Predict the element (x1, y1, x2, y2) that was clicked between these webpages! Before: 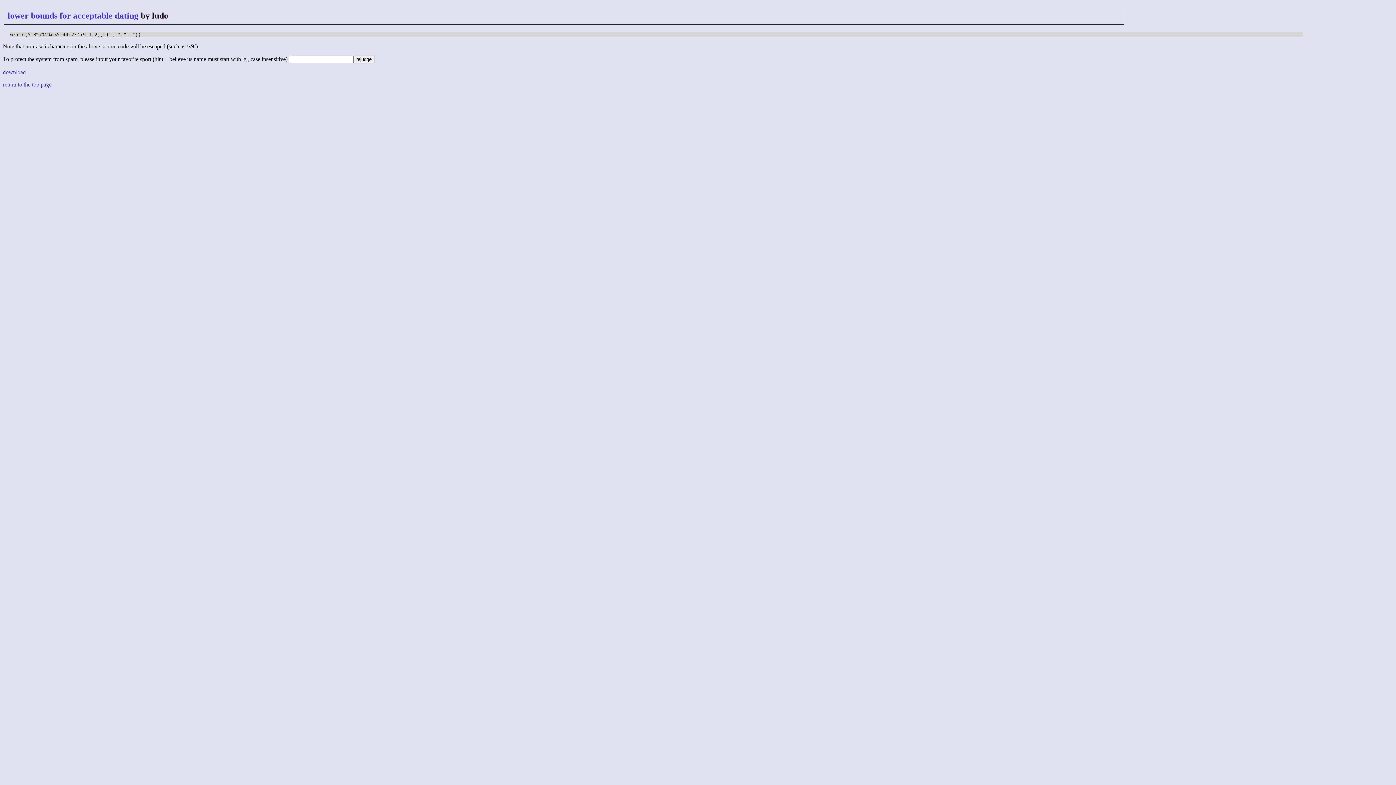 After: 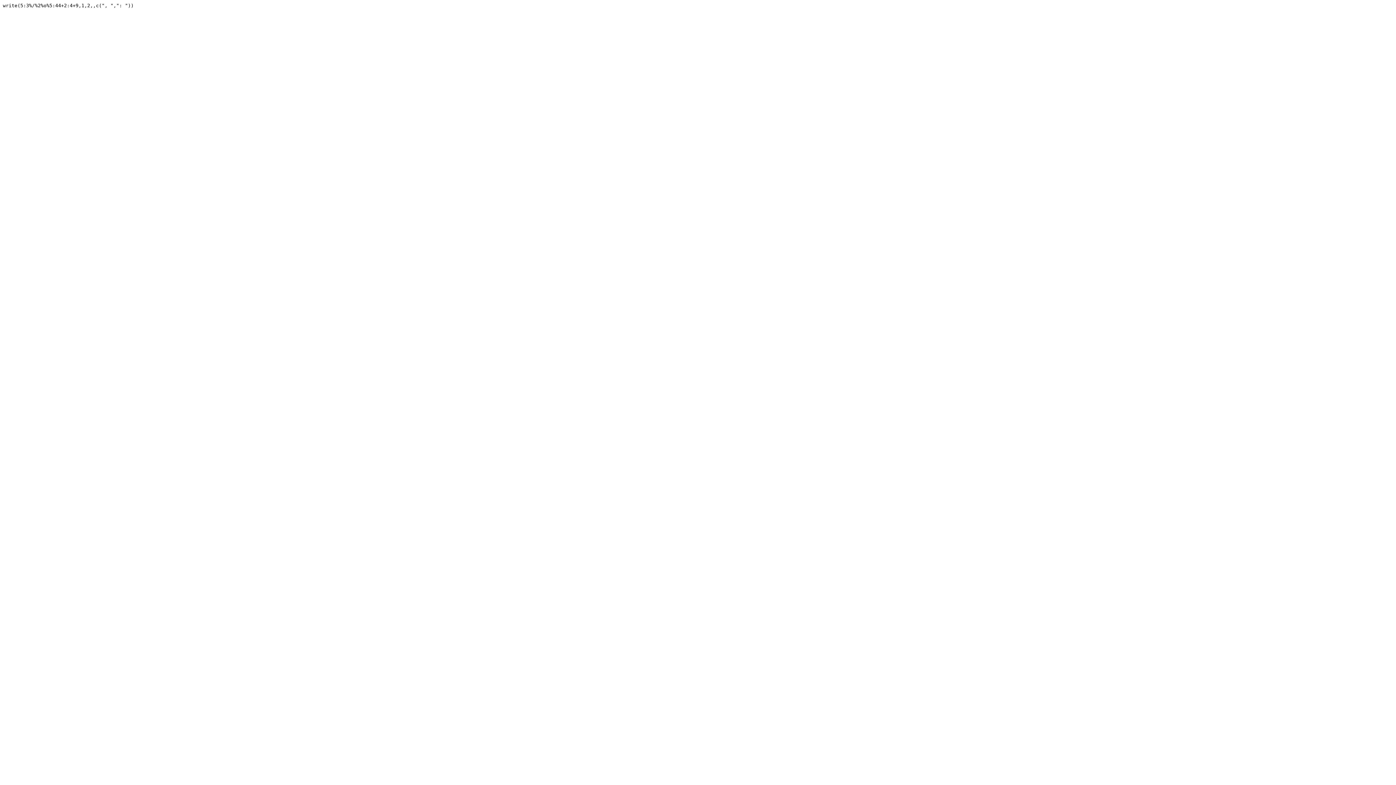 Action: bbox: (2, 69, 25, 75) label: download